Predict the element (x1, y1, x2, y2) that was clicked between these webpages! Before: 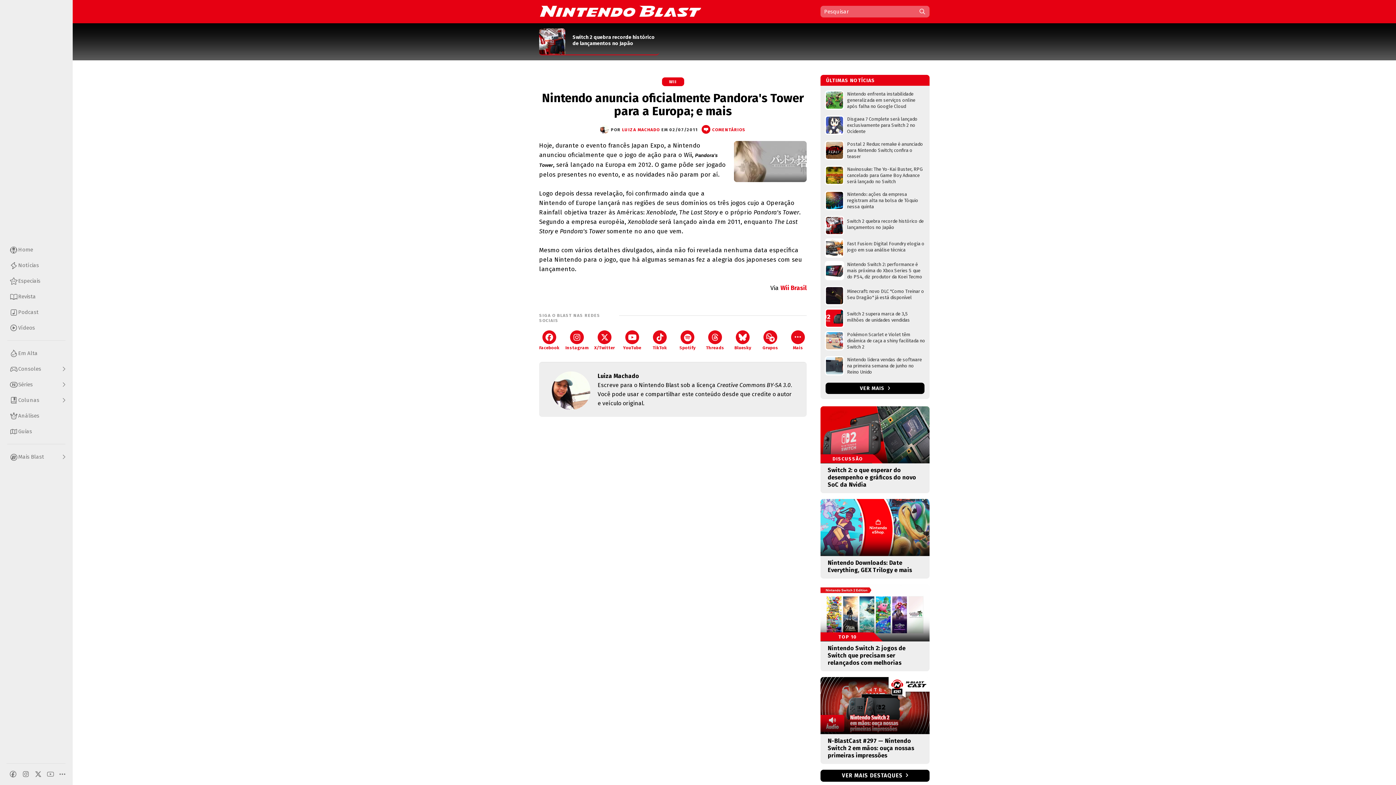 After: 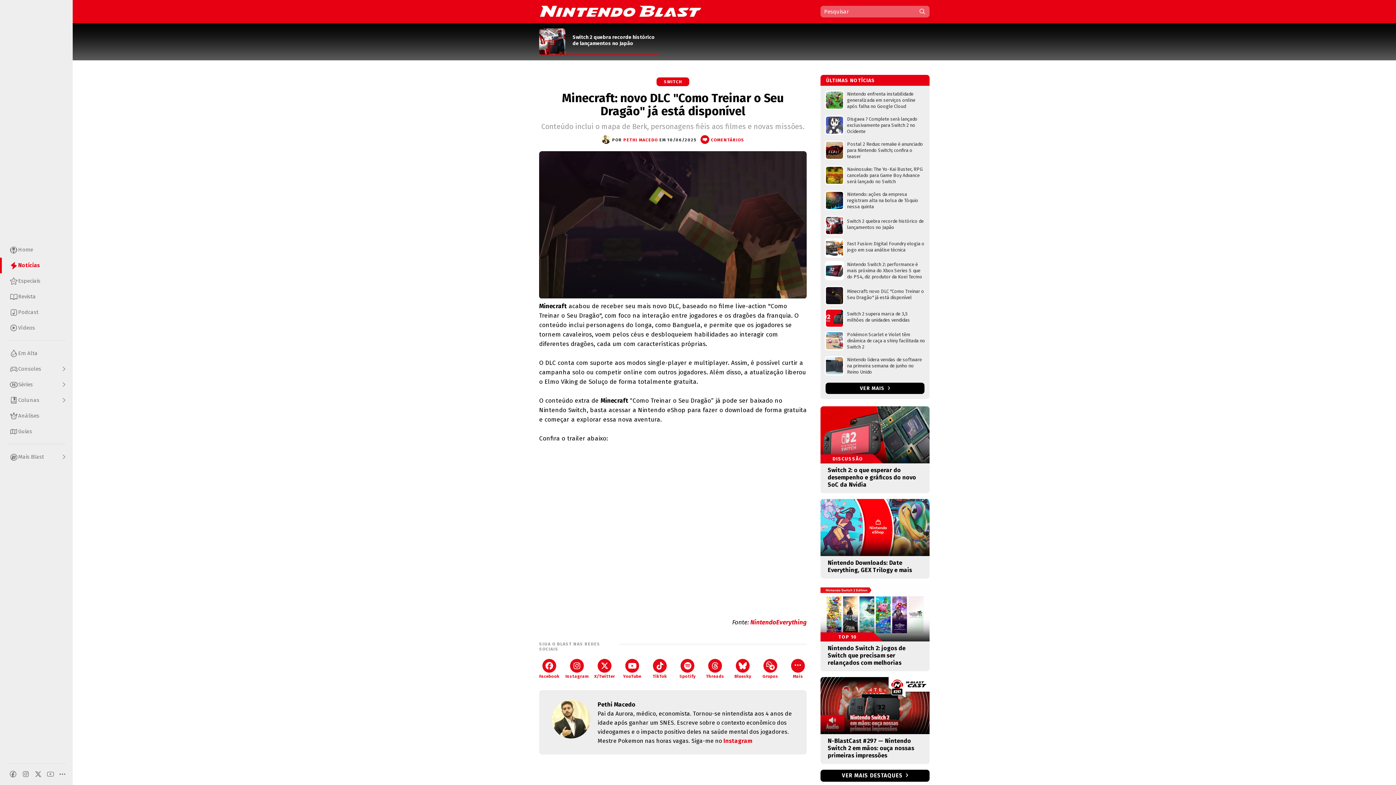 Action: bbox: (825, 283, 925, 305) label: Minecraft: novo DLC "Como Treinar o Seu Dragão" já está disponível